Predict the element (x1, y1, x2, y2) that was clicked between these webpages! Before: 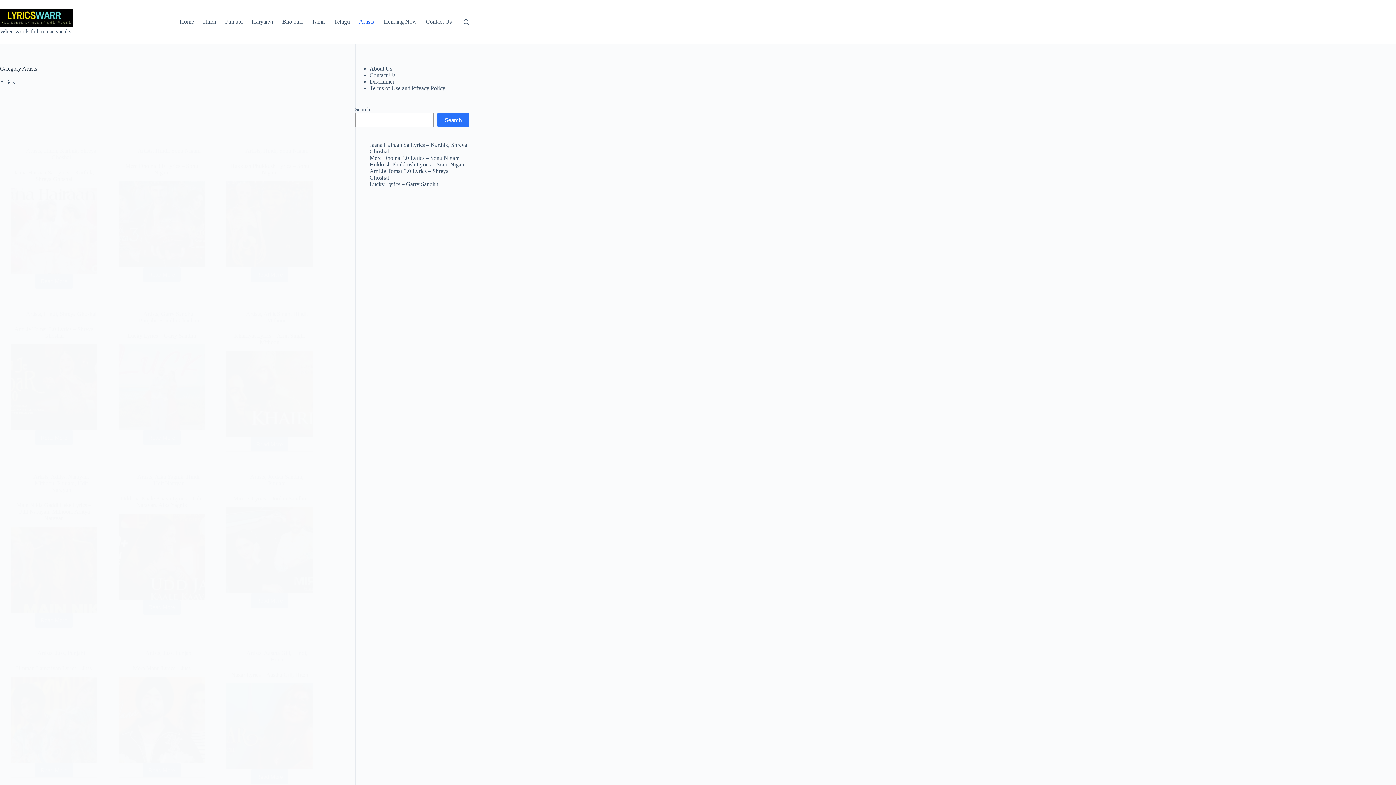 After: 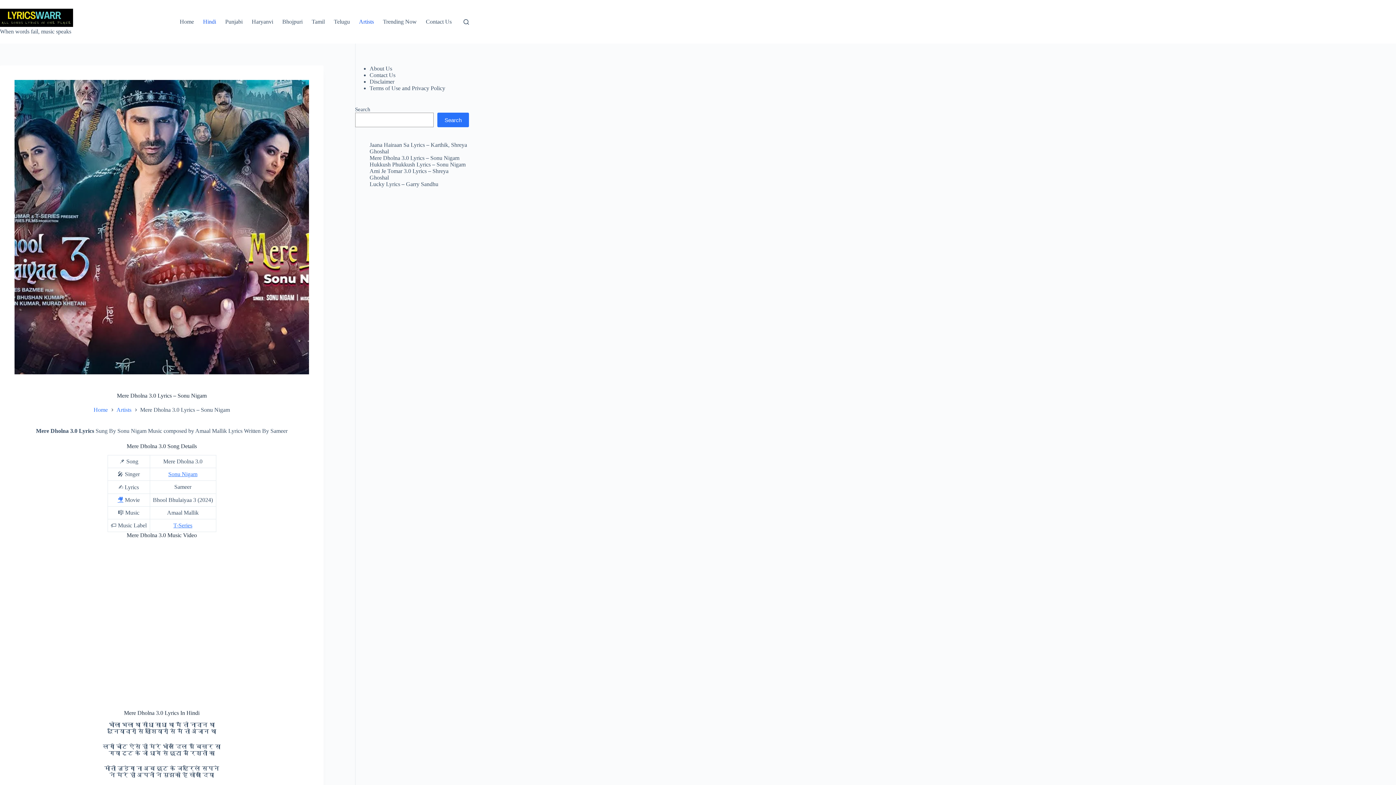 Action: label: Mere Dholna 3.0 Lyrics – Sonu Nigam bbox: (125, 162, 198, 175)